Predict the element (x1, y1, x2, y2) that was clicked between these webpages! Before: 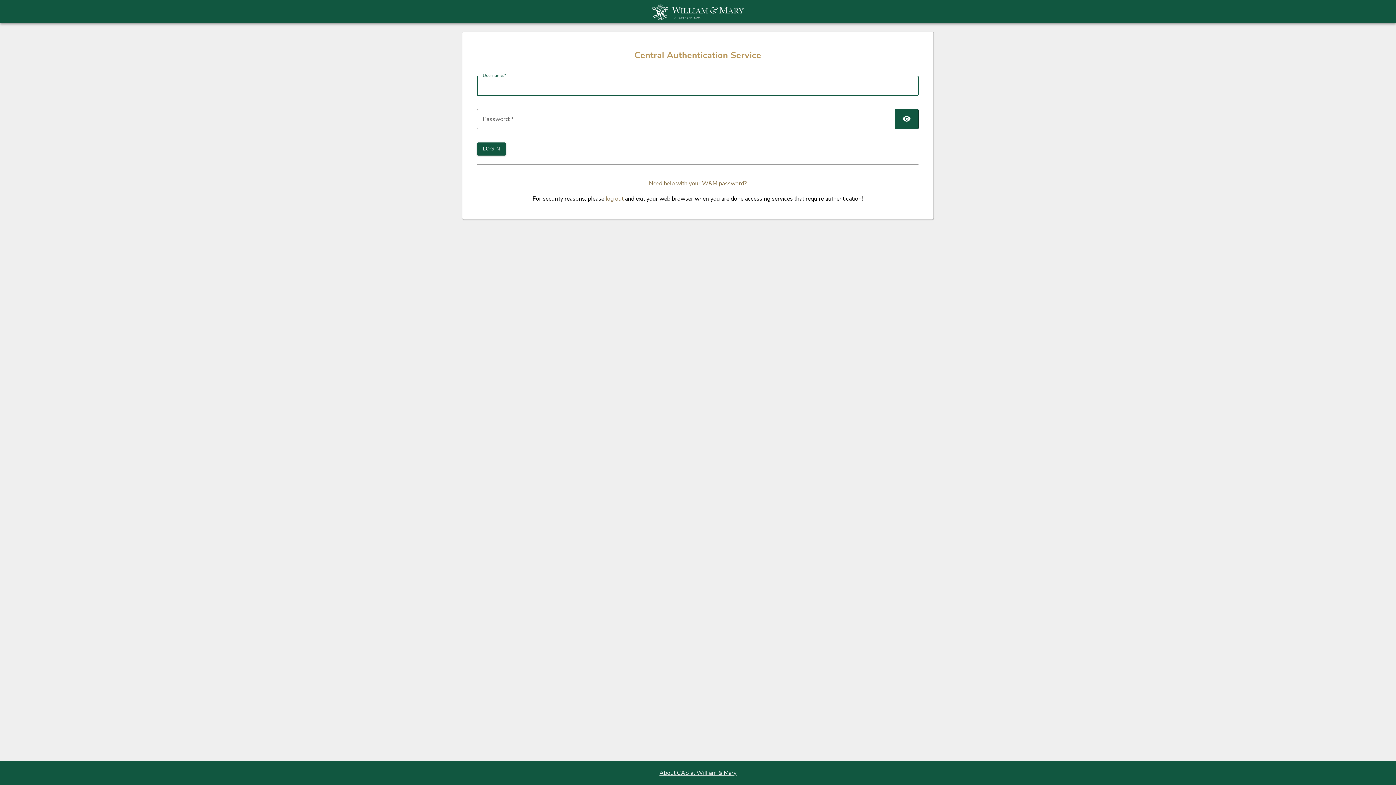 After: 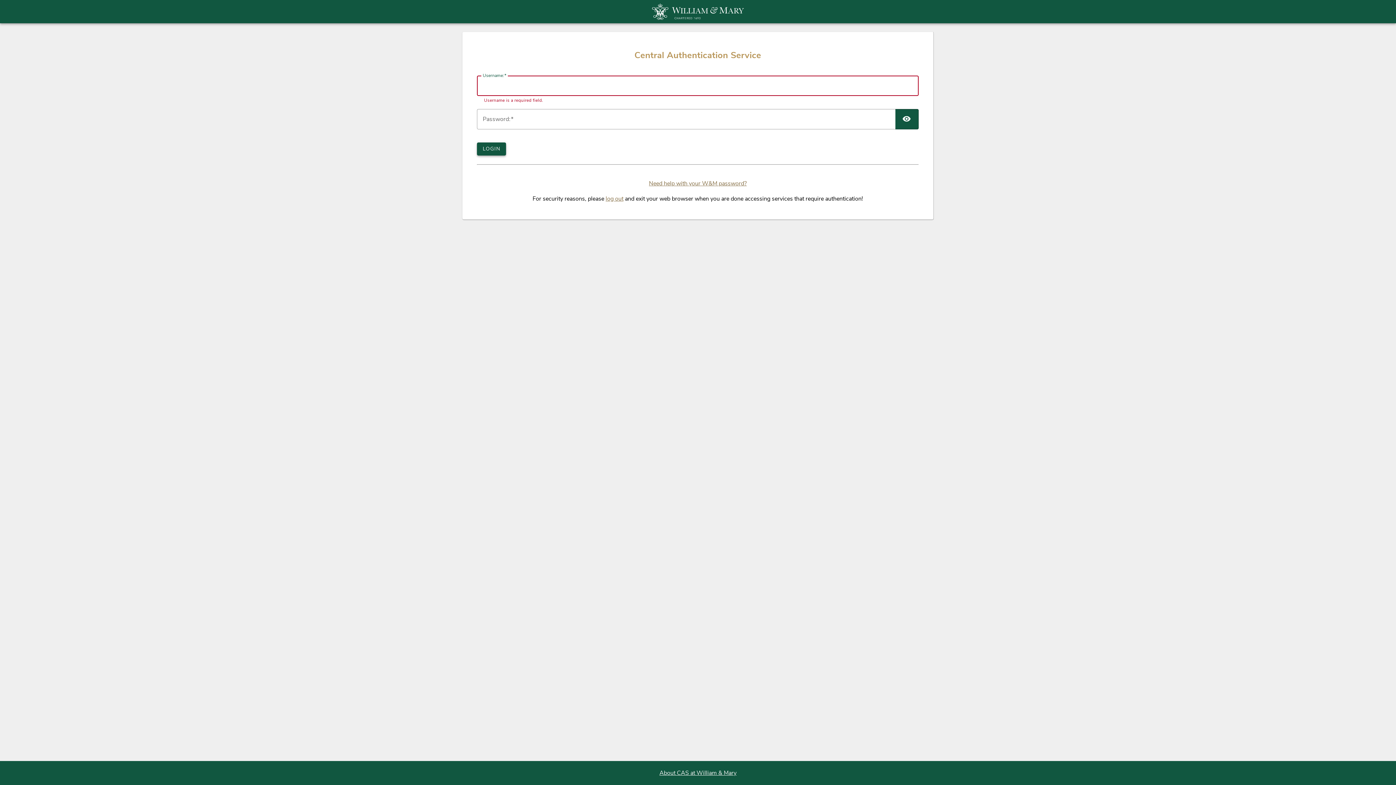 Action: bbox: (477, 142, 506, 155) label: LOGIN